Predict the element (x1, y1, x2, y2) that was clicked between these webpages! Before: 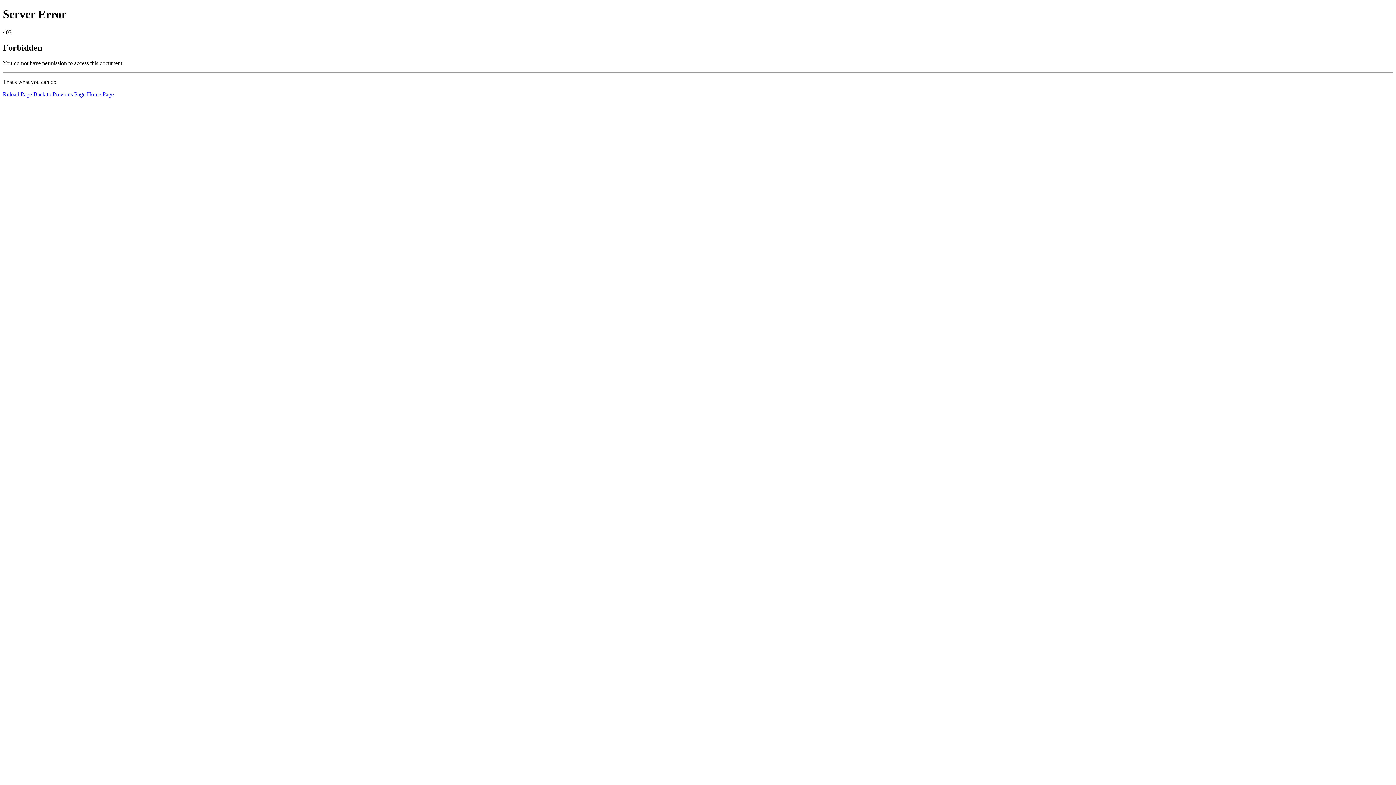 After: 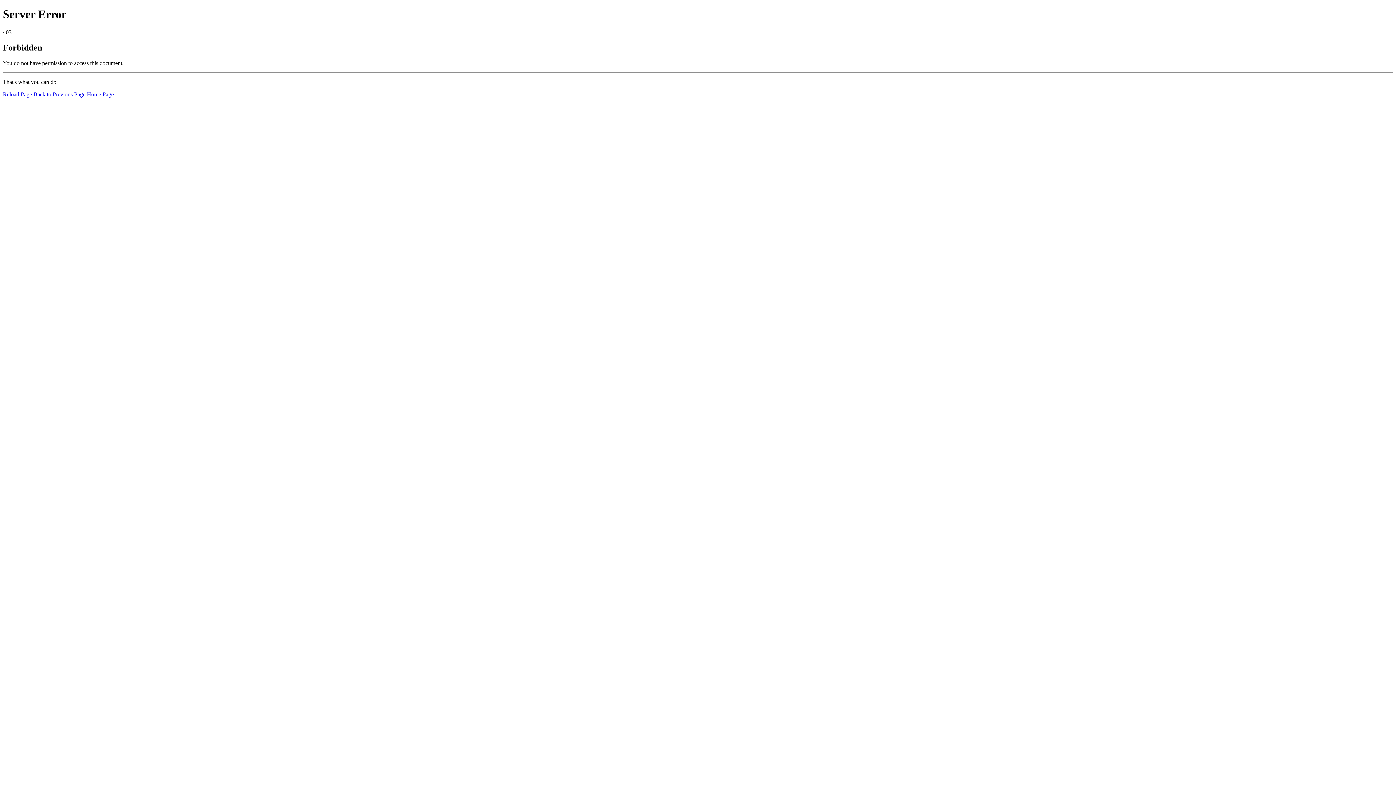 Action: bbox: (2, 91, 32, 97) label: Reload Page